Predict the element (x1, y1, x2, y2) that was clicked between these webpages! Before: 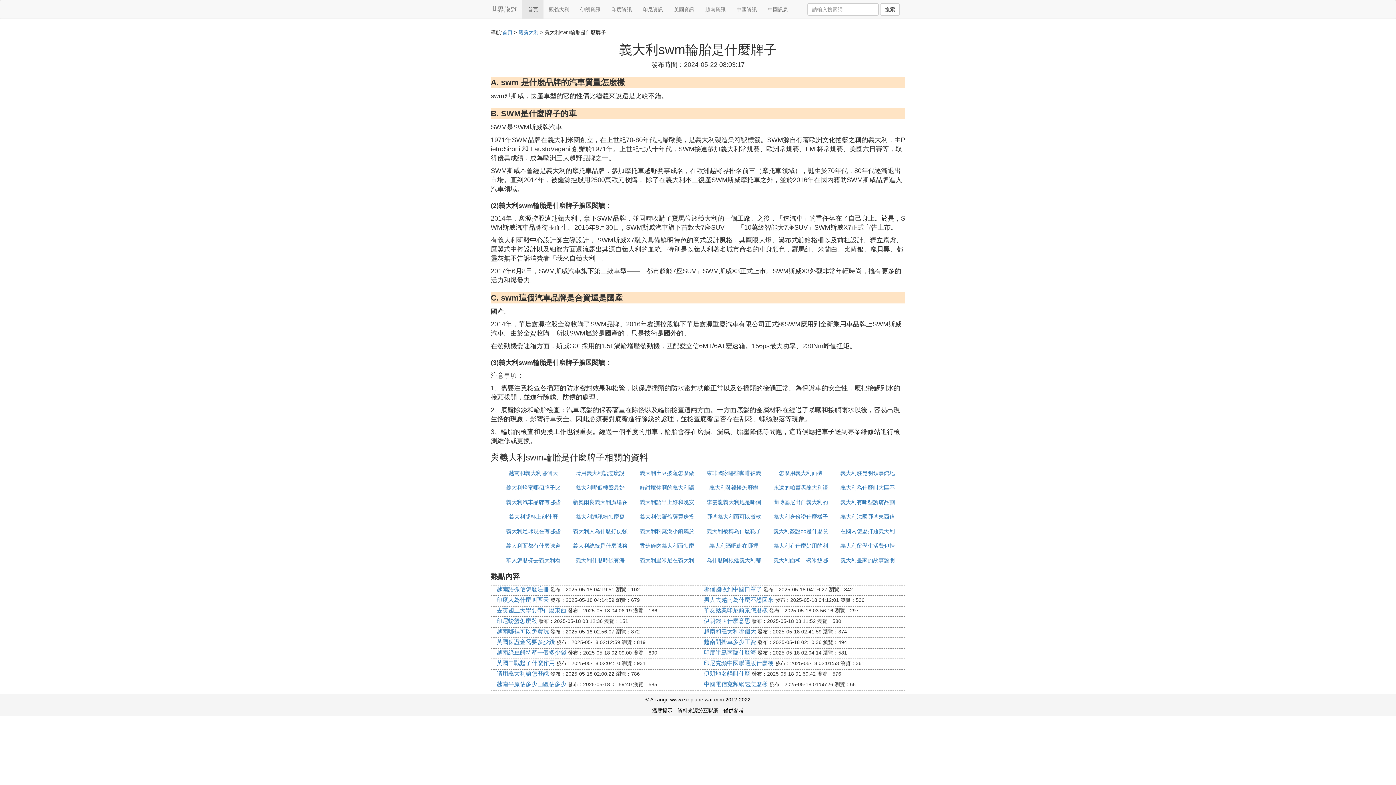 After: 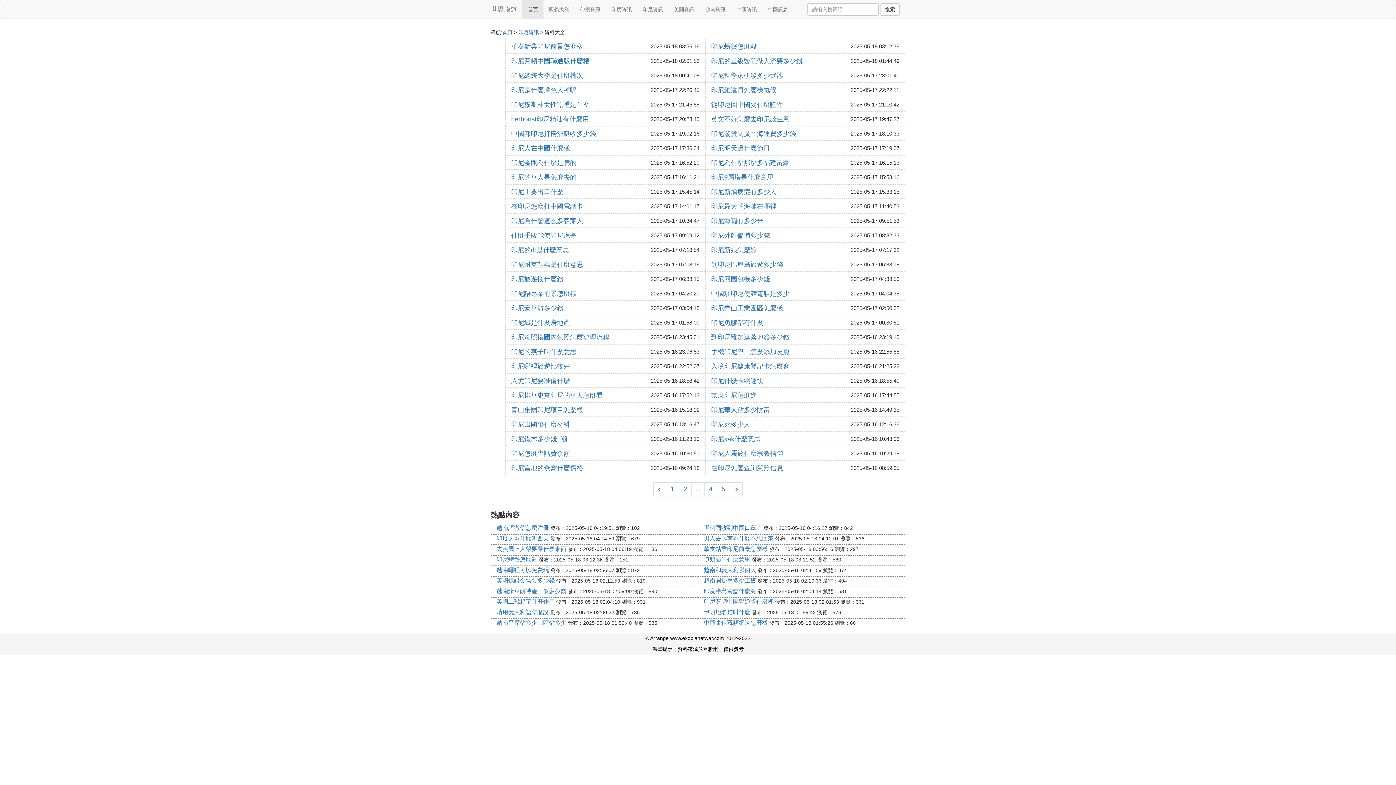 Action: label: 印尼資訊 bbox: (637, 0, 668, 18)